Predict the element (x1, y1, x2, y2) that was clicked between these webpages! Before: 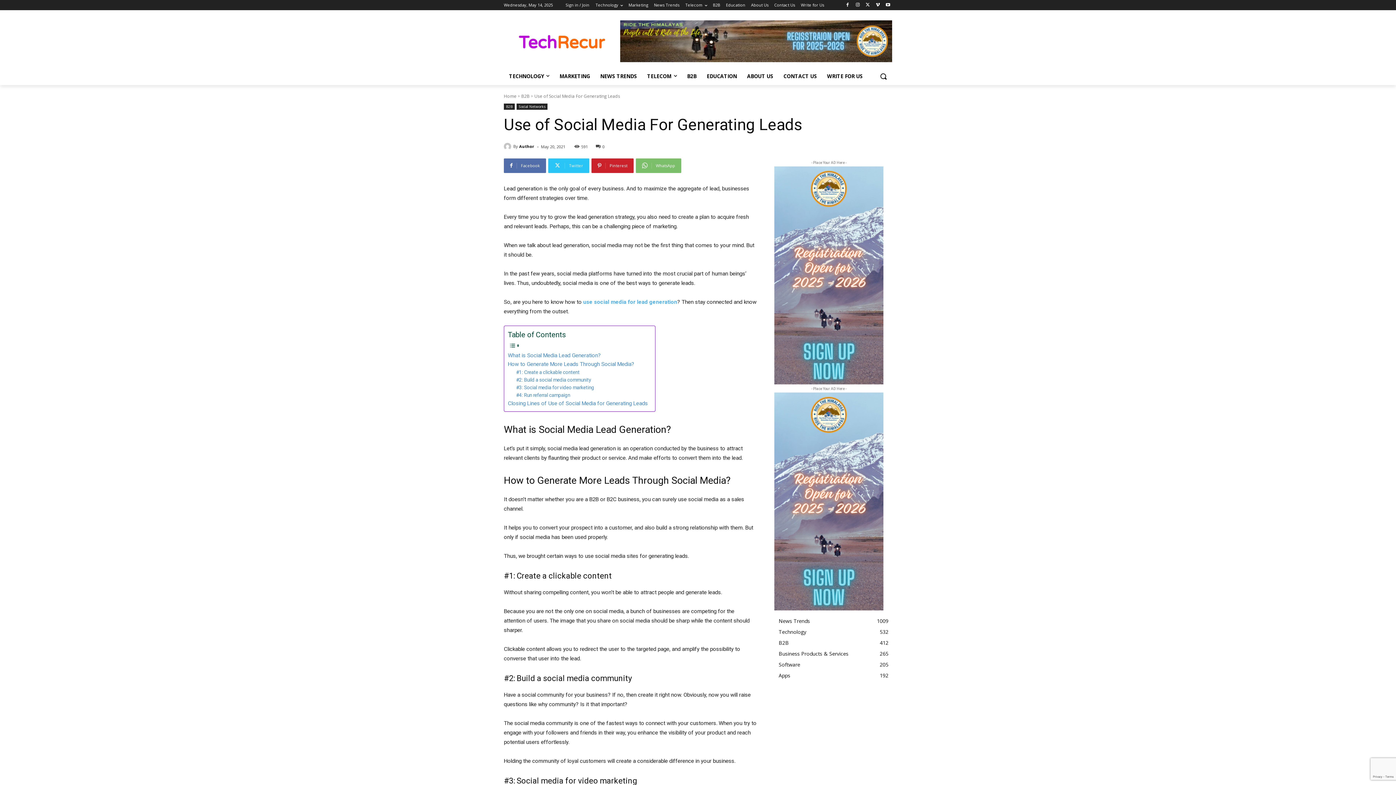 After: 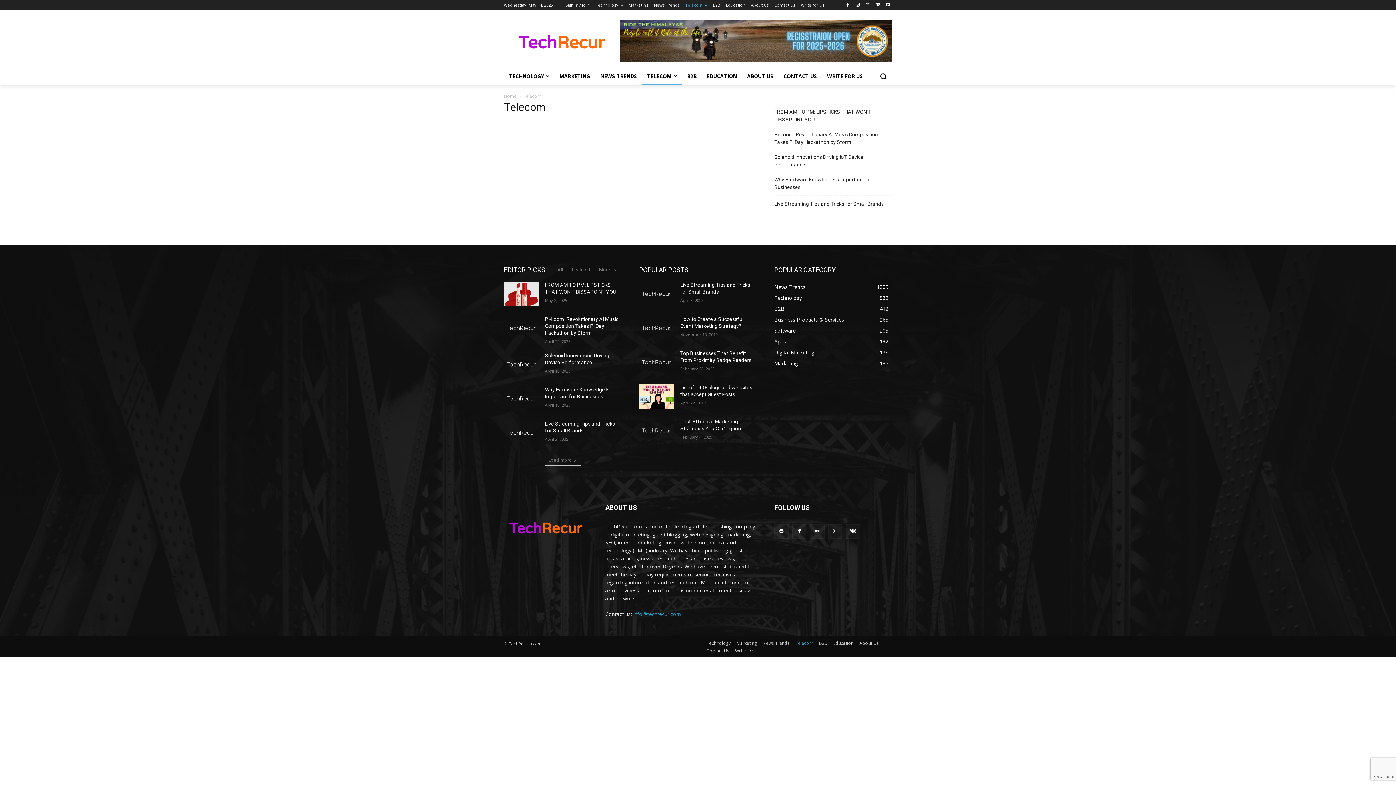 Action: label: TELECOM bbox: (642, 67, 682, 84)